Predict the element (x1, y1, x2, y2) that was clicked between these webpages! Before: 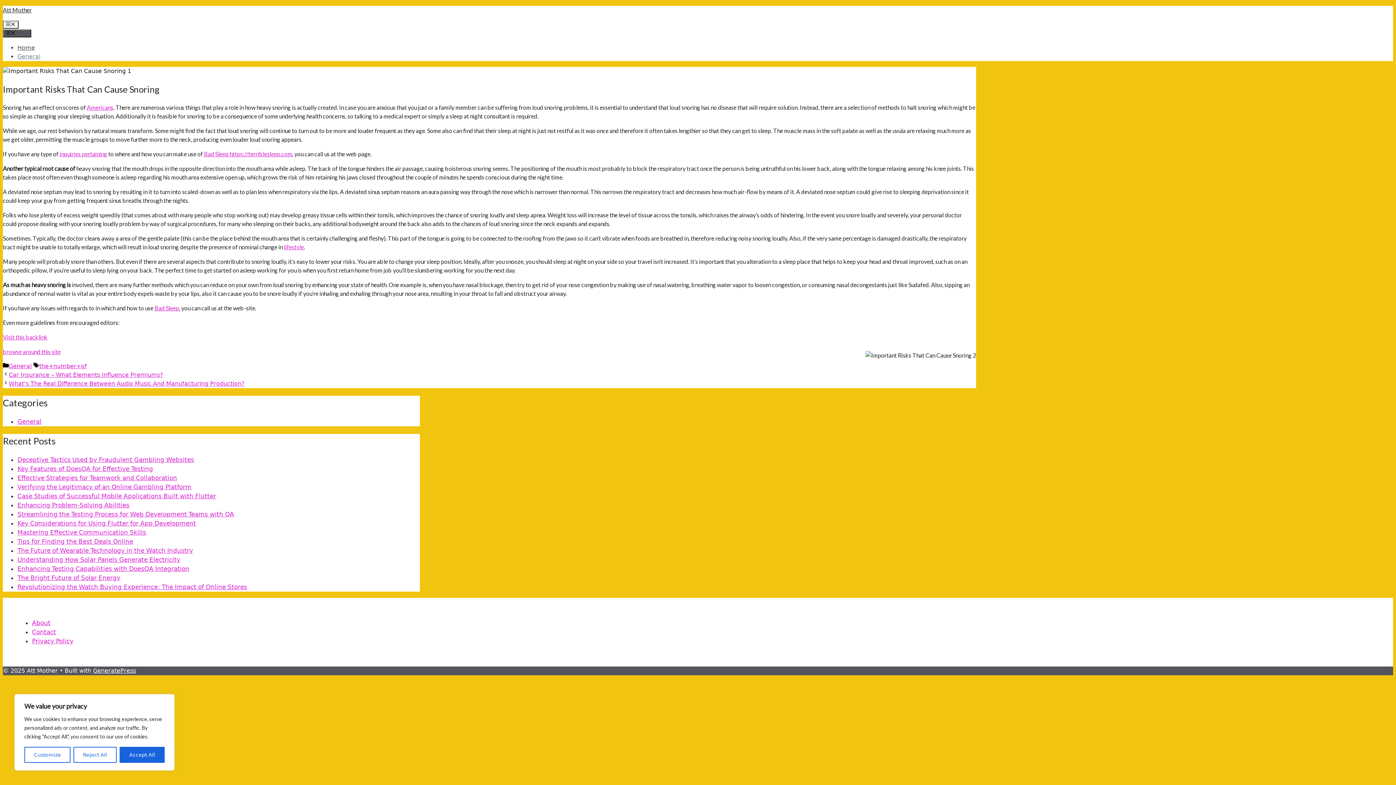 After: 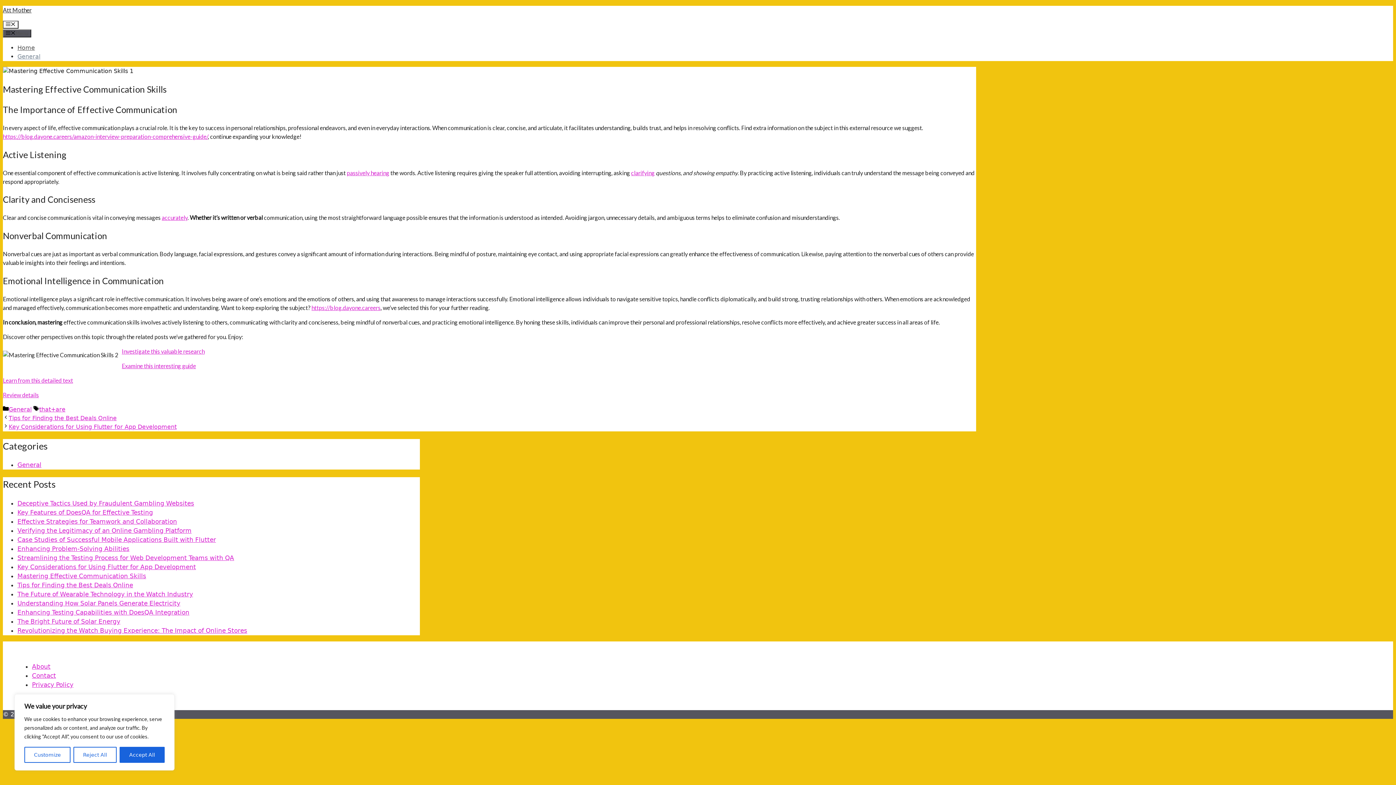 Action: label: Mastering Effective Communication Skills bbox: (17, 529, 146, 536)